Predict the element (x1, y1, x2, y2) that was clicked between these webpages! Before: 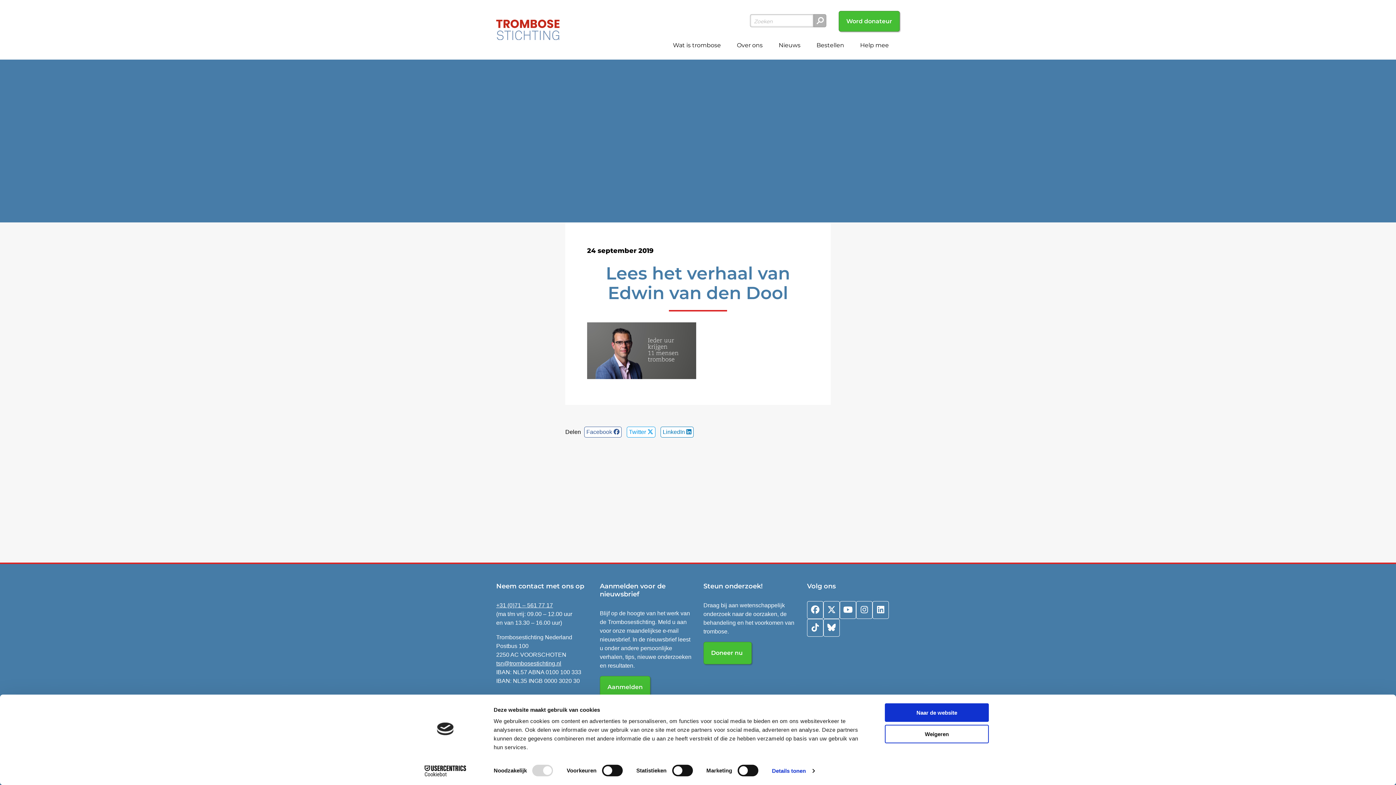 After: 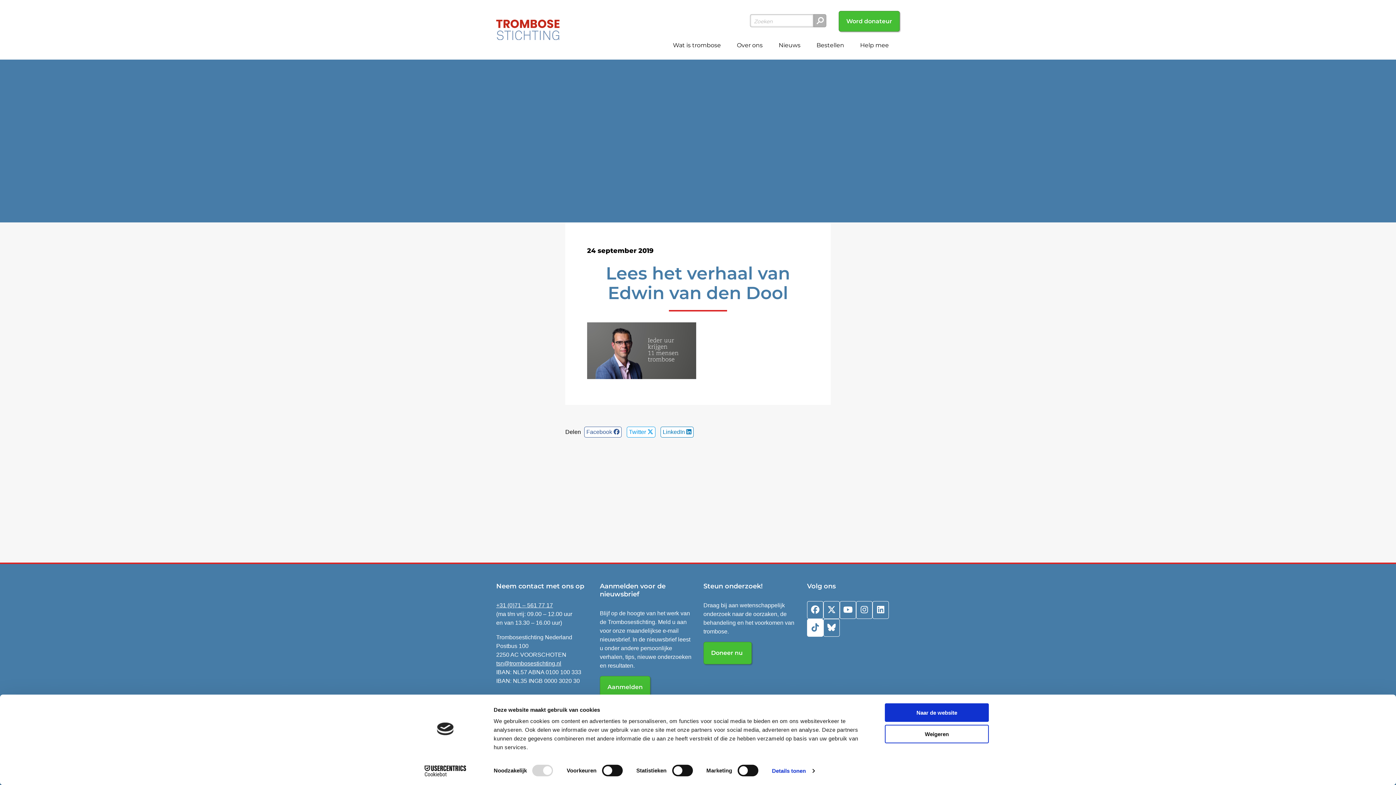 Action: bbox: (807, 619, 823, 637)